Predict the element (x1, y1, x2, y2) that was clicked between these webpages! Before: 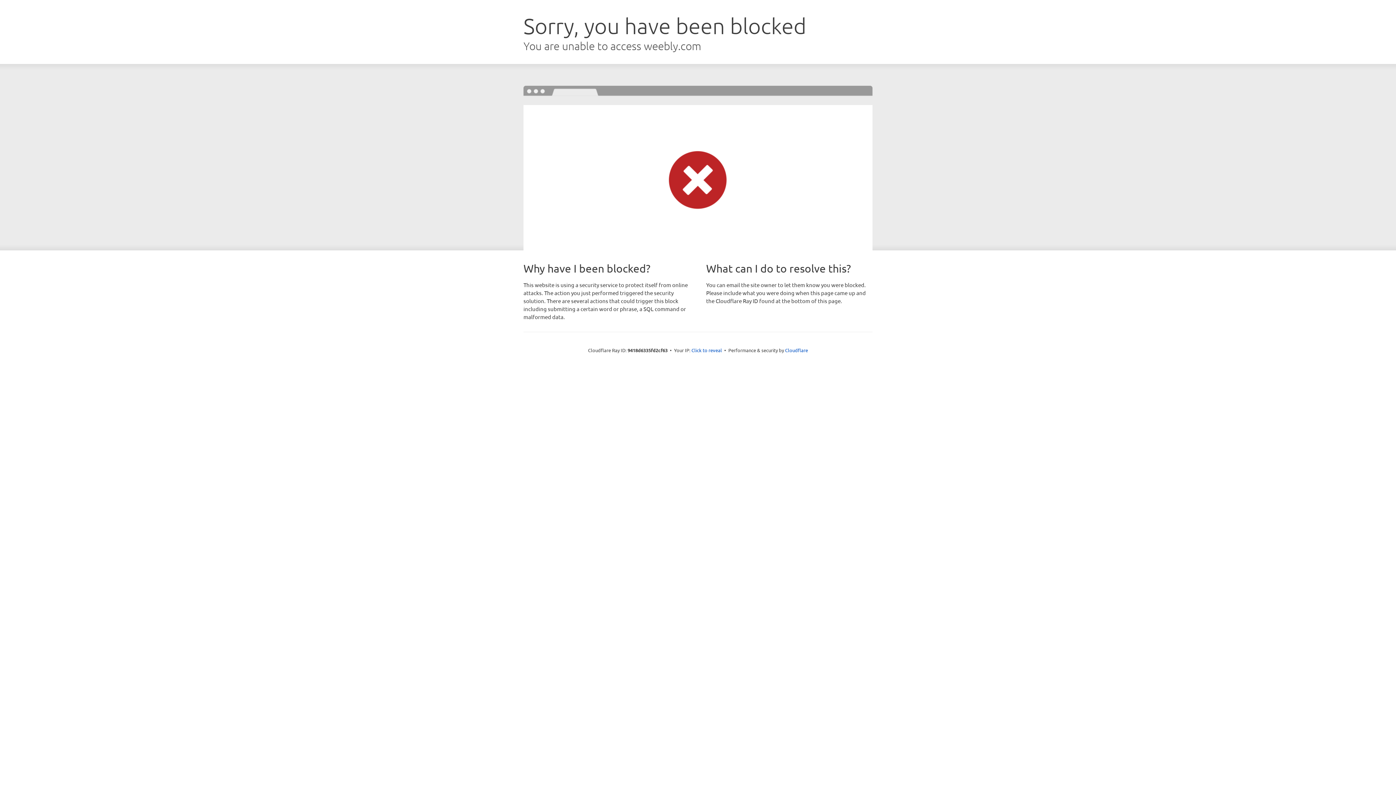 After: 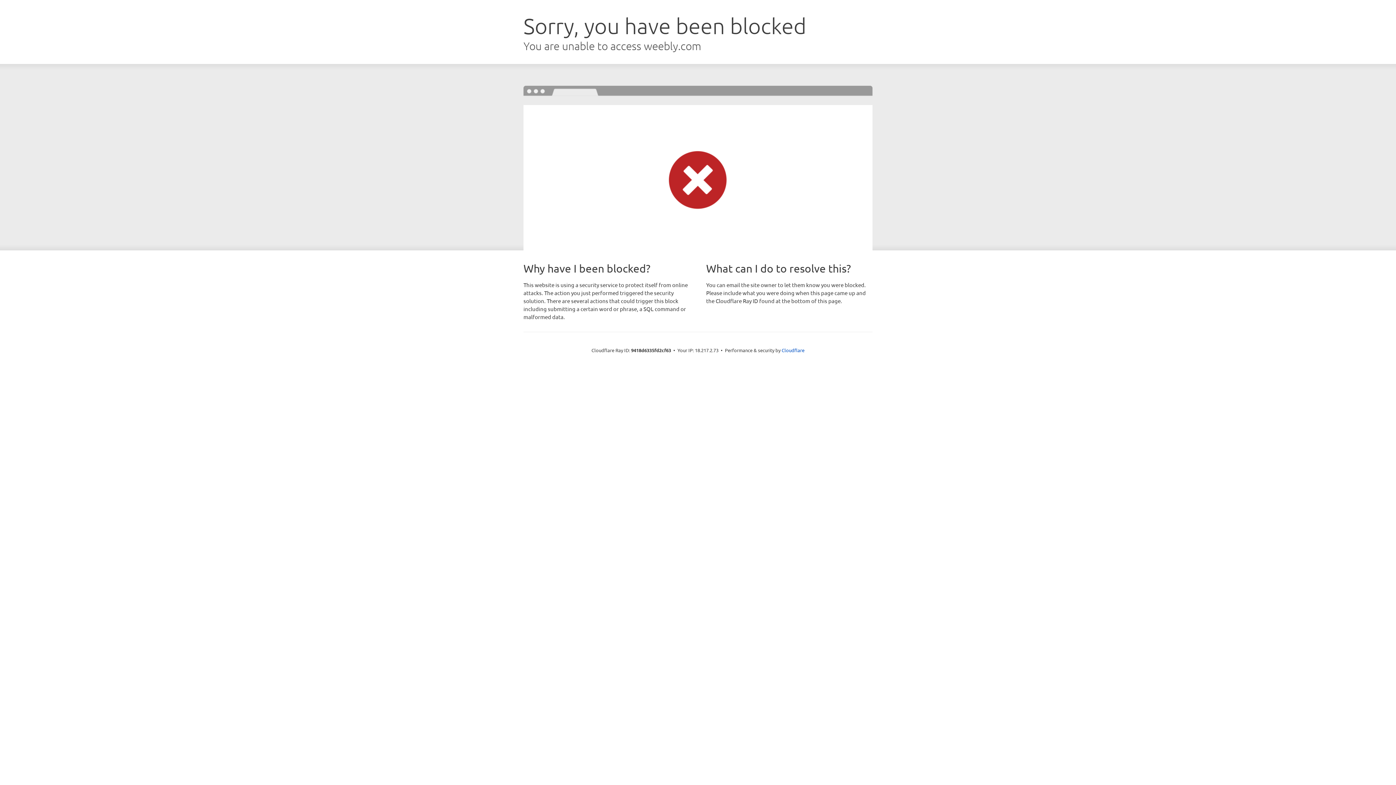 Action: bbox: (691, 346, 722, 353) label: Click to reveal